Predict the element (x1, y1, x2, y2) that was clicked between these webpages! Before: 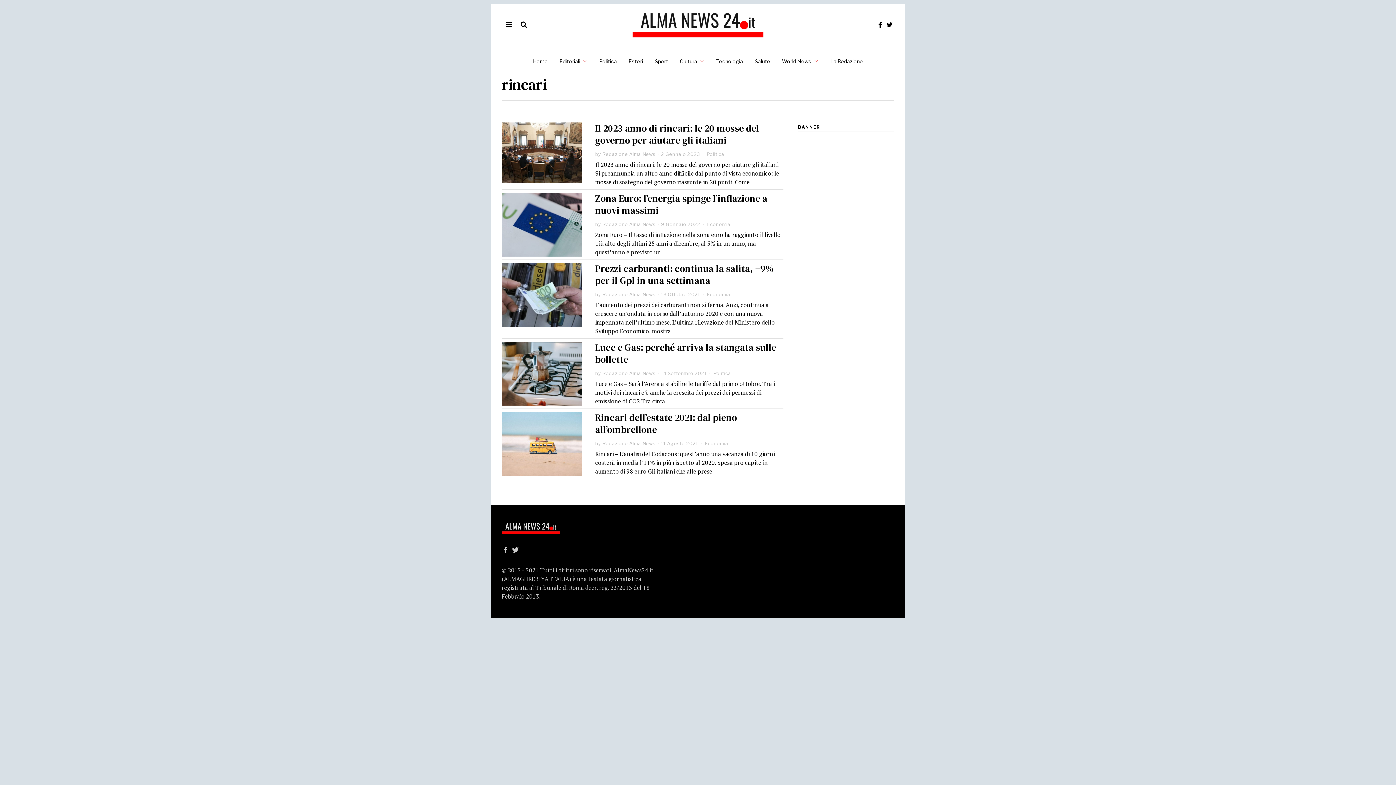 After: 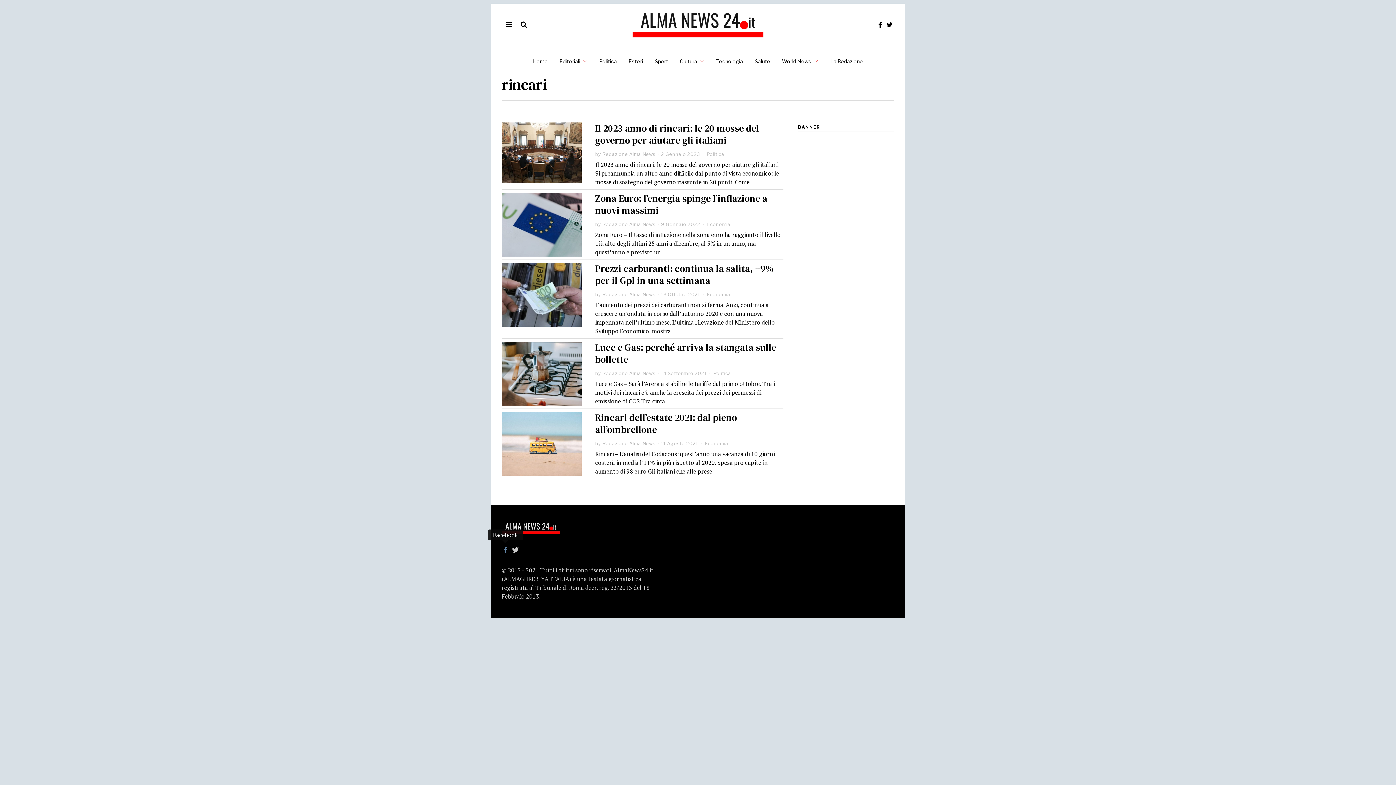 Action: bbox: (501, 545, 509, 554)